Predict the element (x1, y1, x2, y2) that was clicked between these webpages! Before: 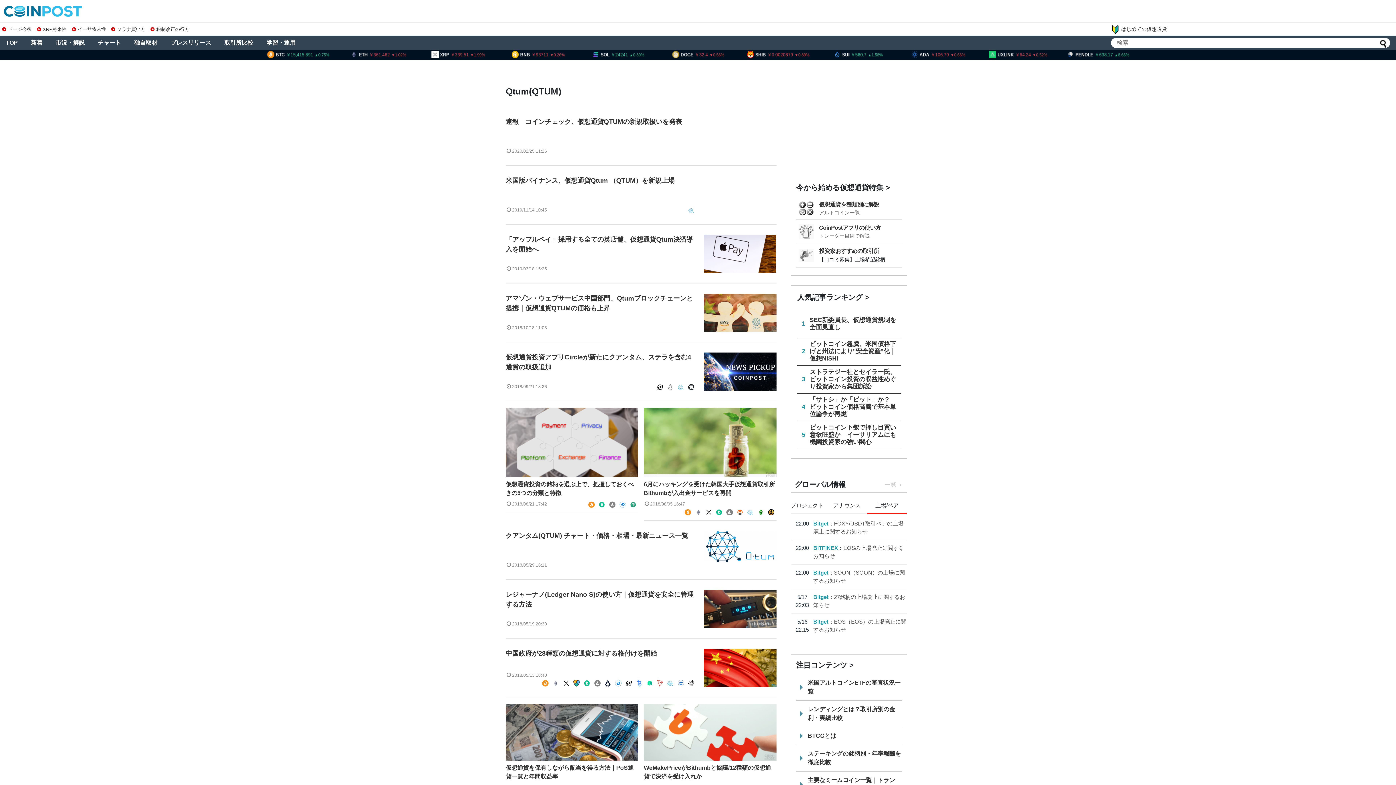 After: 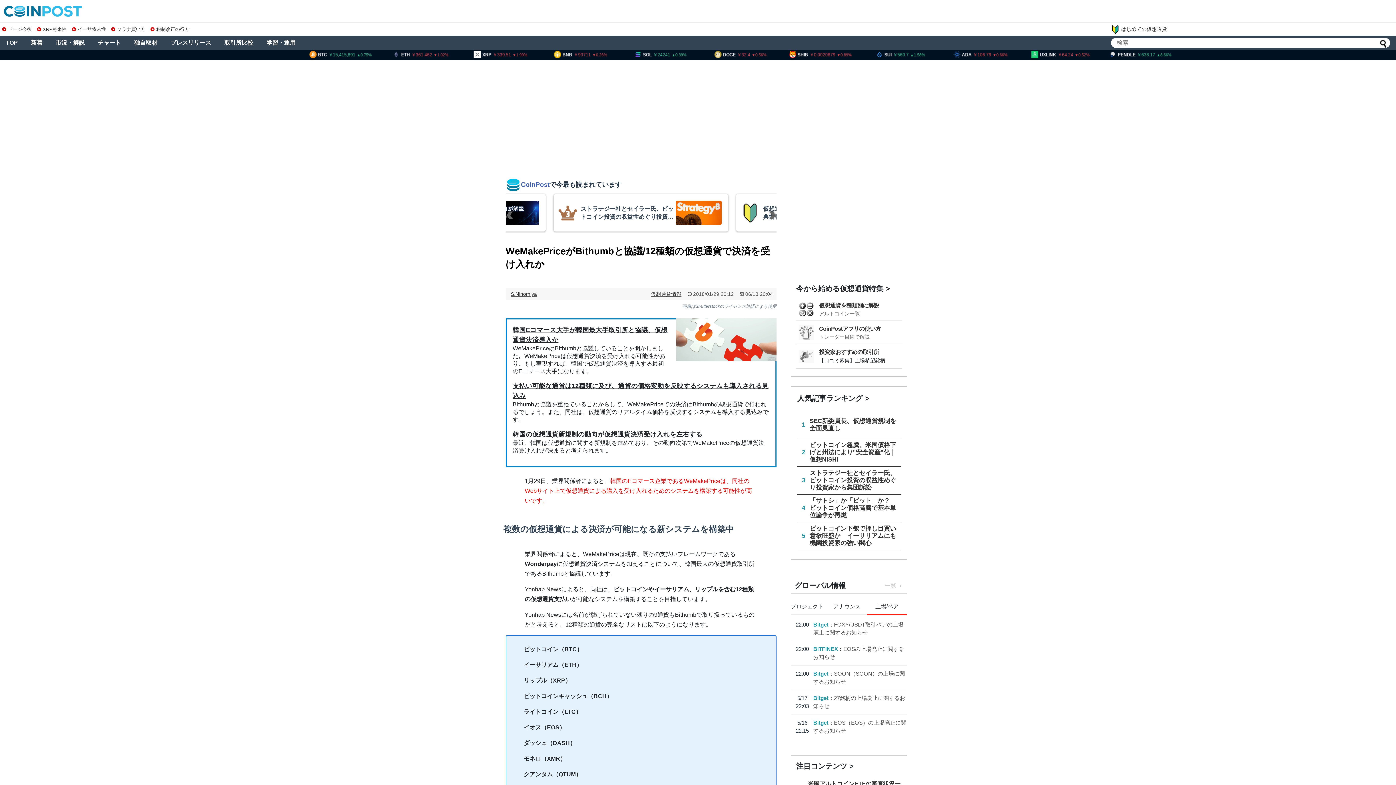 Action: bbox: (643, 729, 776, 735)